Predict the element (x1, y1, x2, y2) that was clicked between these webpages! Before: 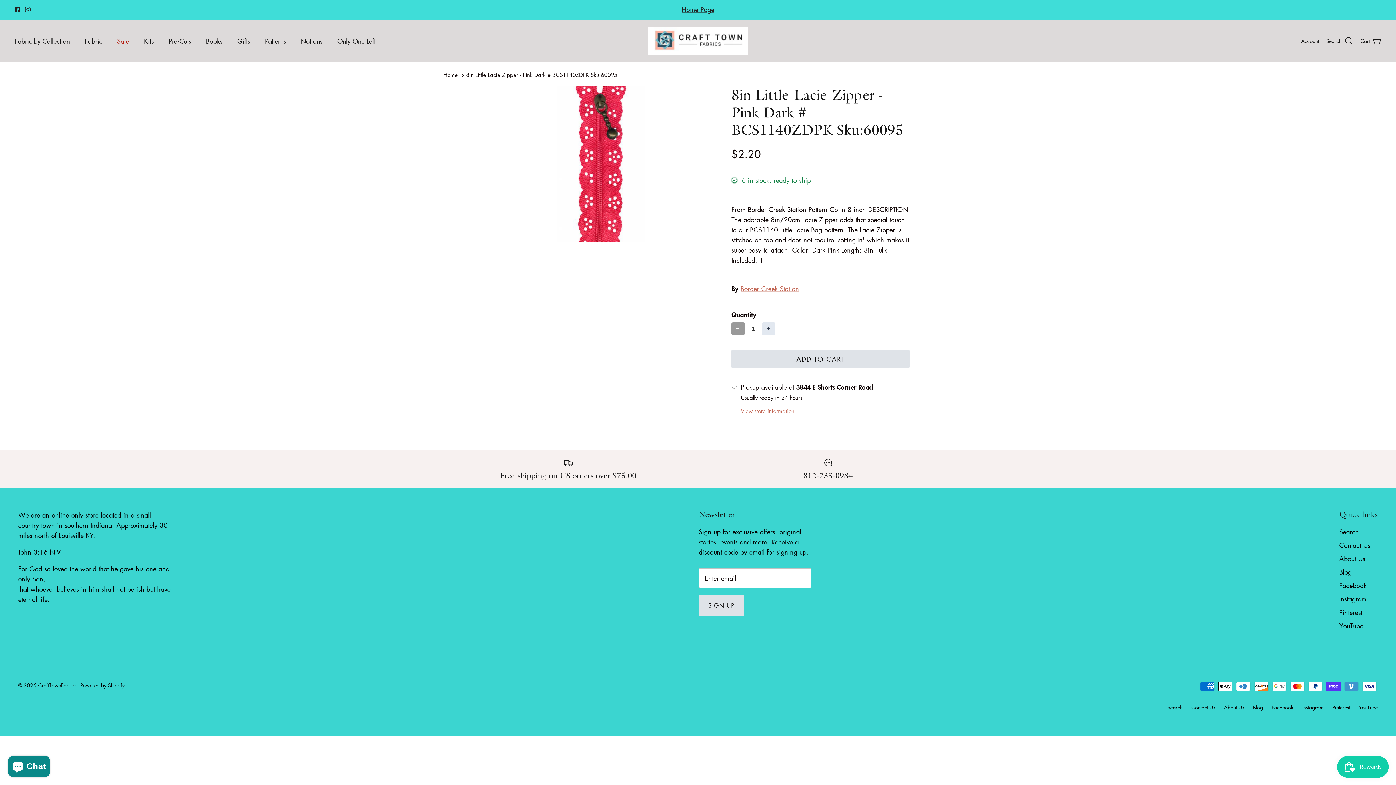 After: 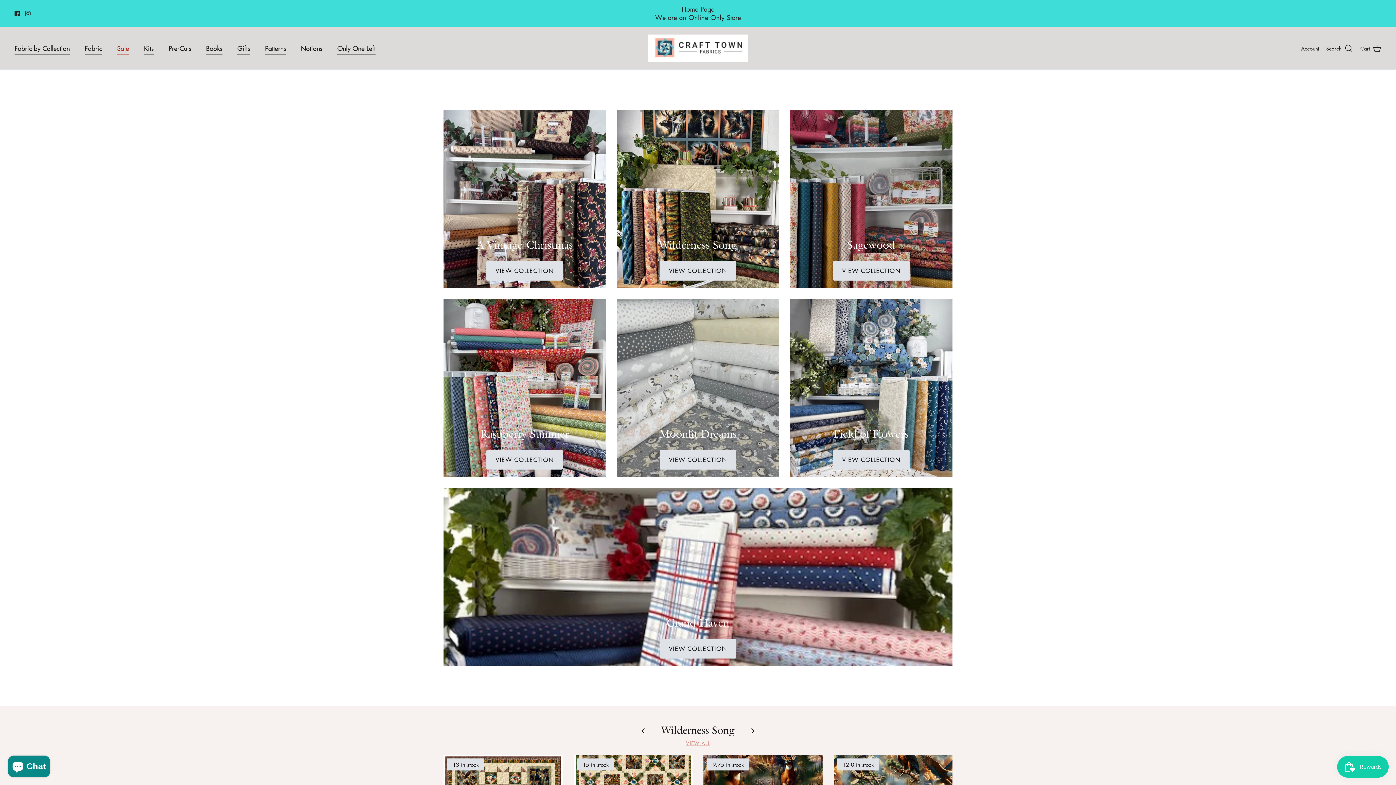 Action: label: Home Page bbox: (681, 4, 714, 13)